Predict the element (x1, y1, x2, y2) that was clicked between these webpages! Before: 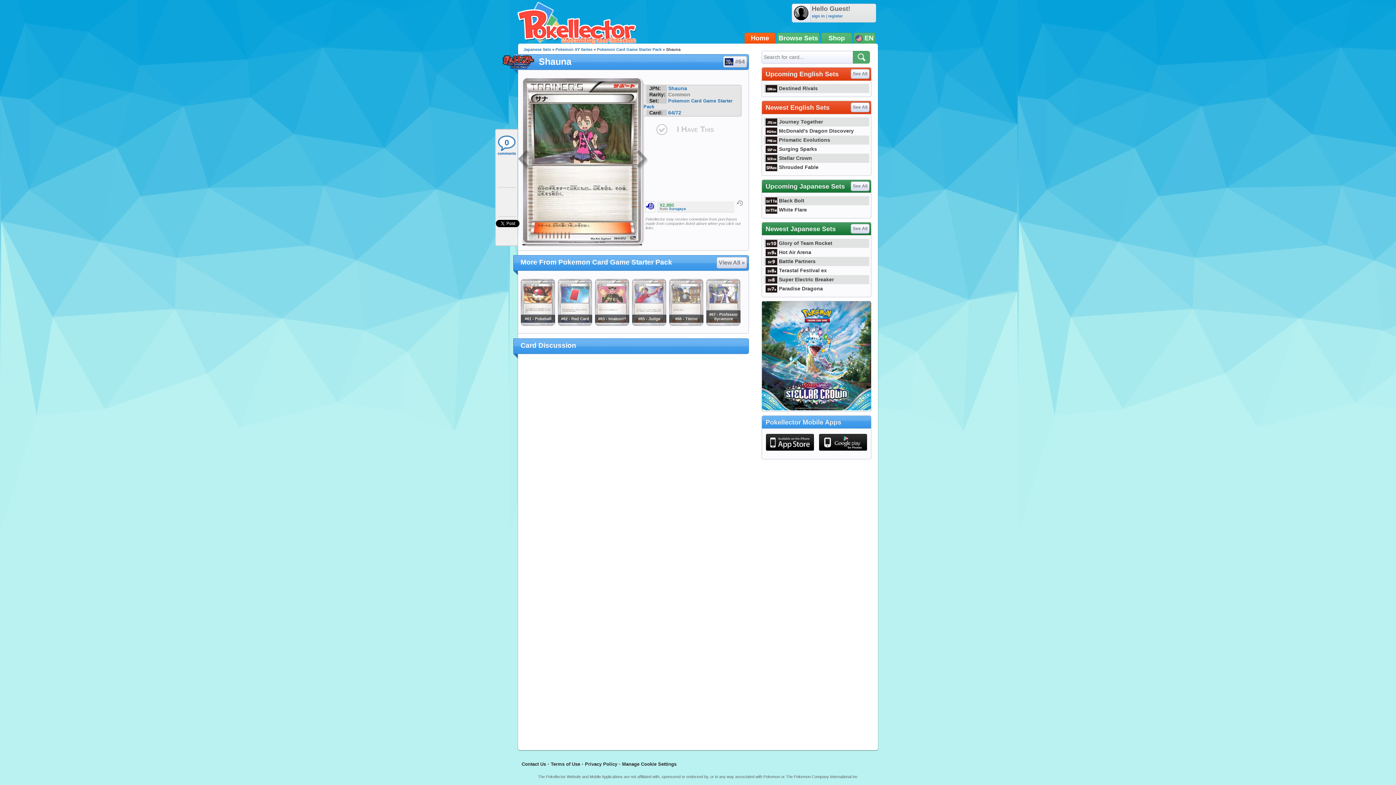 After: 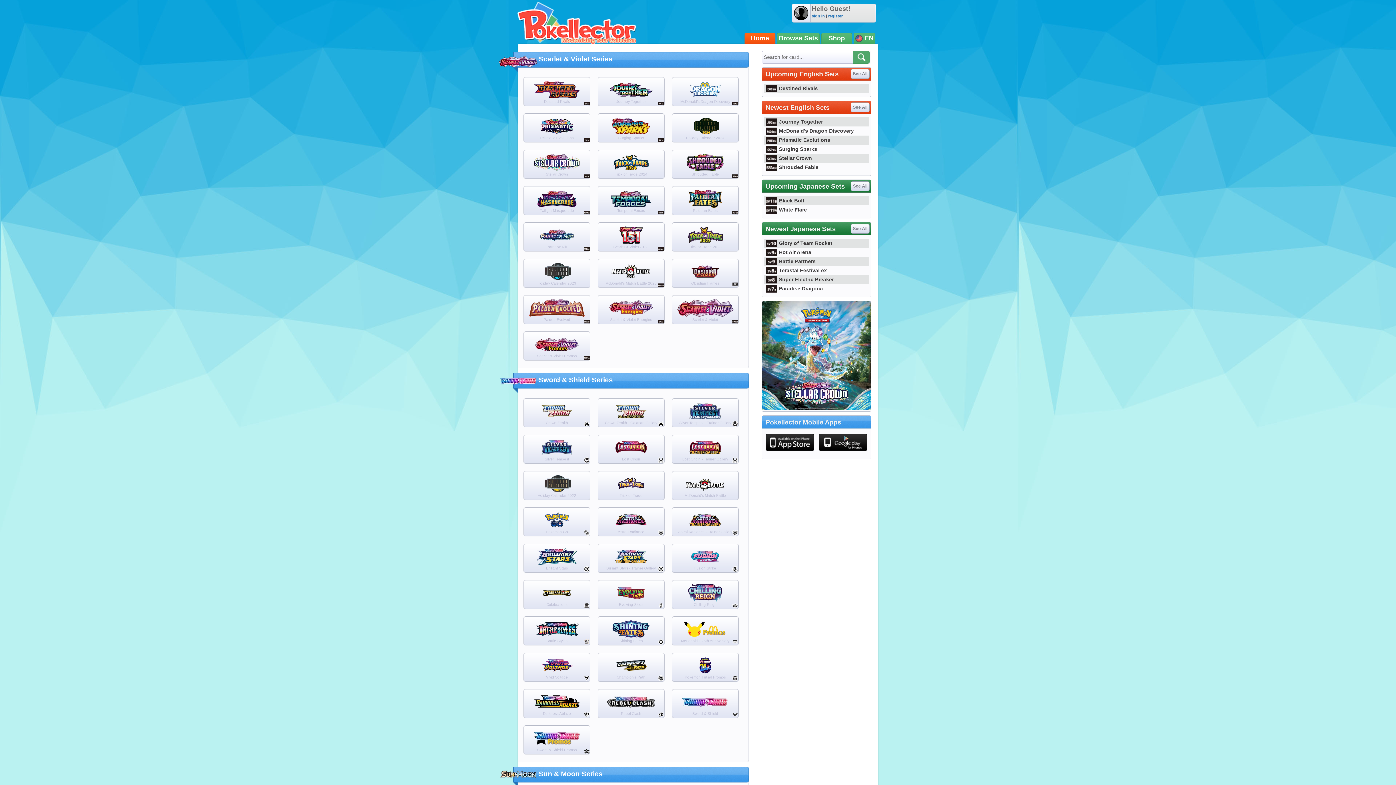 Action: bbox: (777, 32, 820, 43) label: Browse Sets